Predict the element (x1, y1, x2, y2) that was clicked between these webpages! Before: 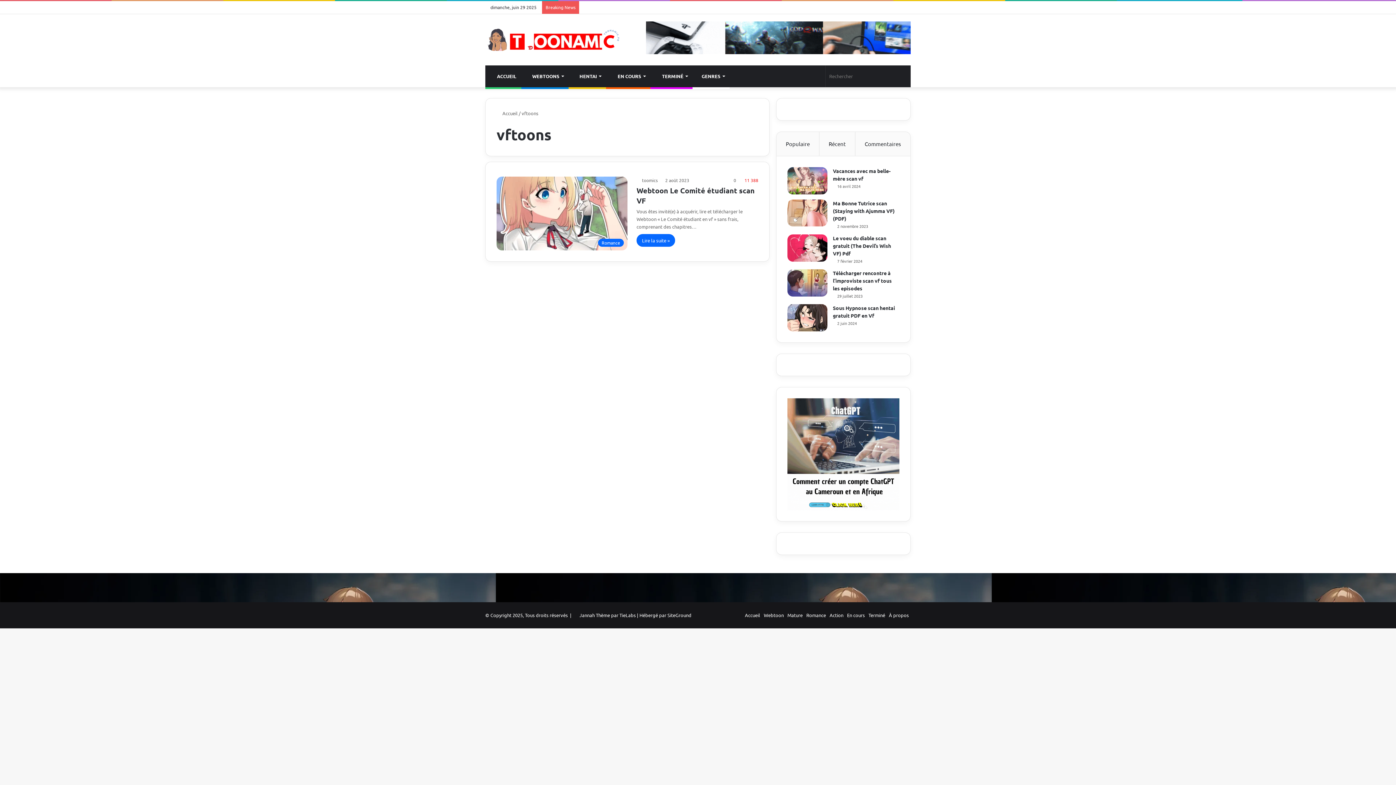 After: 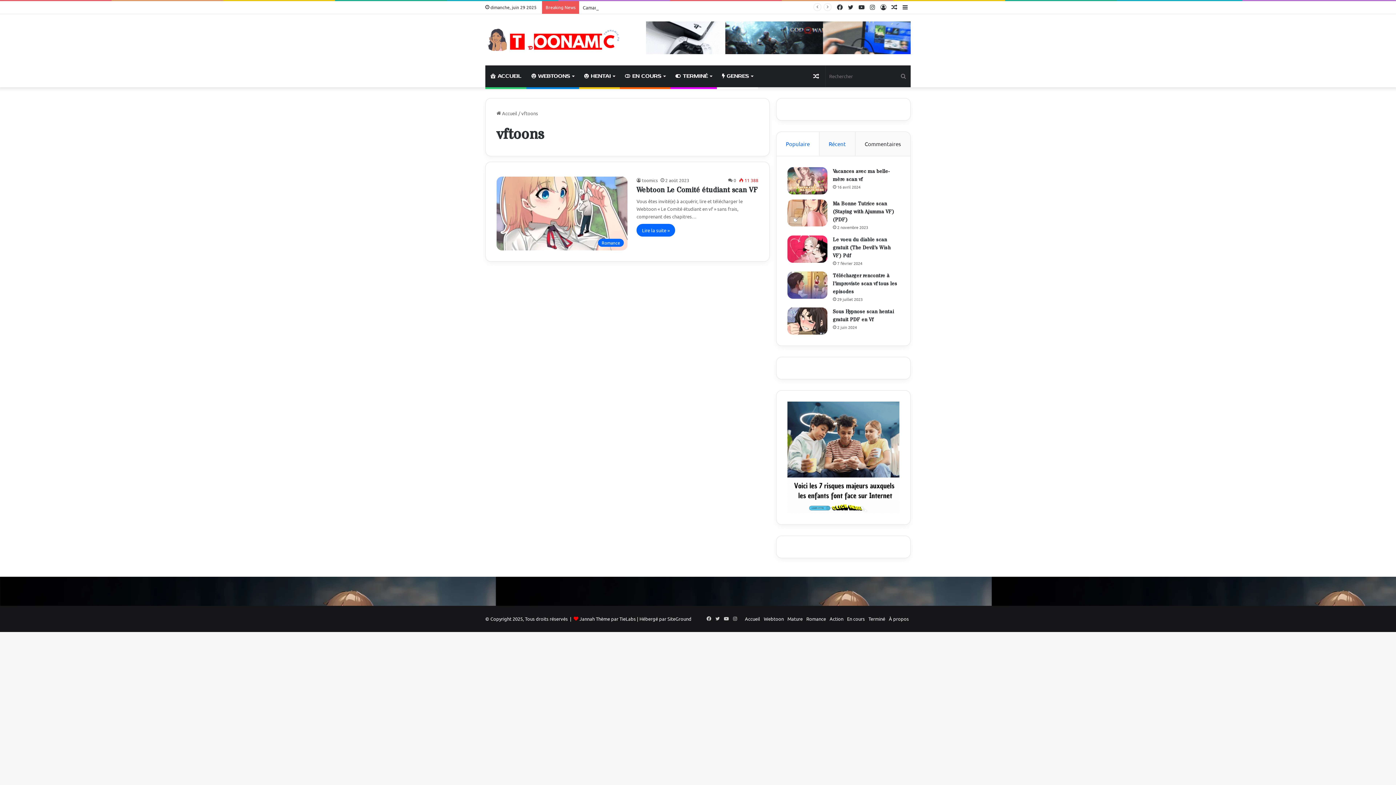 Action: bbox: (819, 131, 855, 155) label: Récent